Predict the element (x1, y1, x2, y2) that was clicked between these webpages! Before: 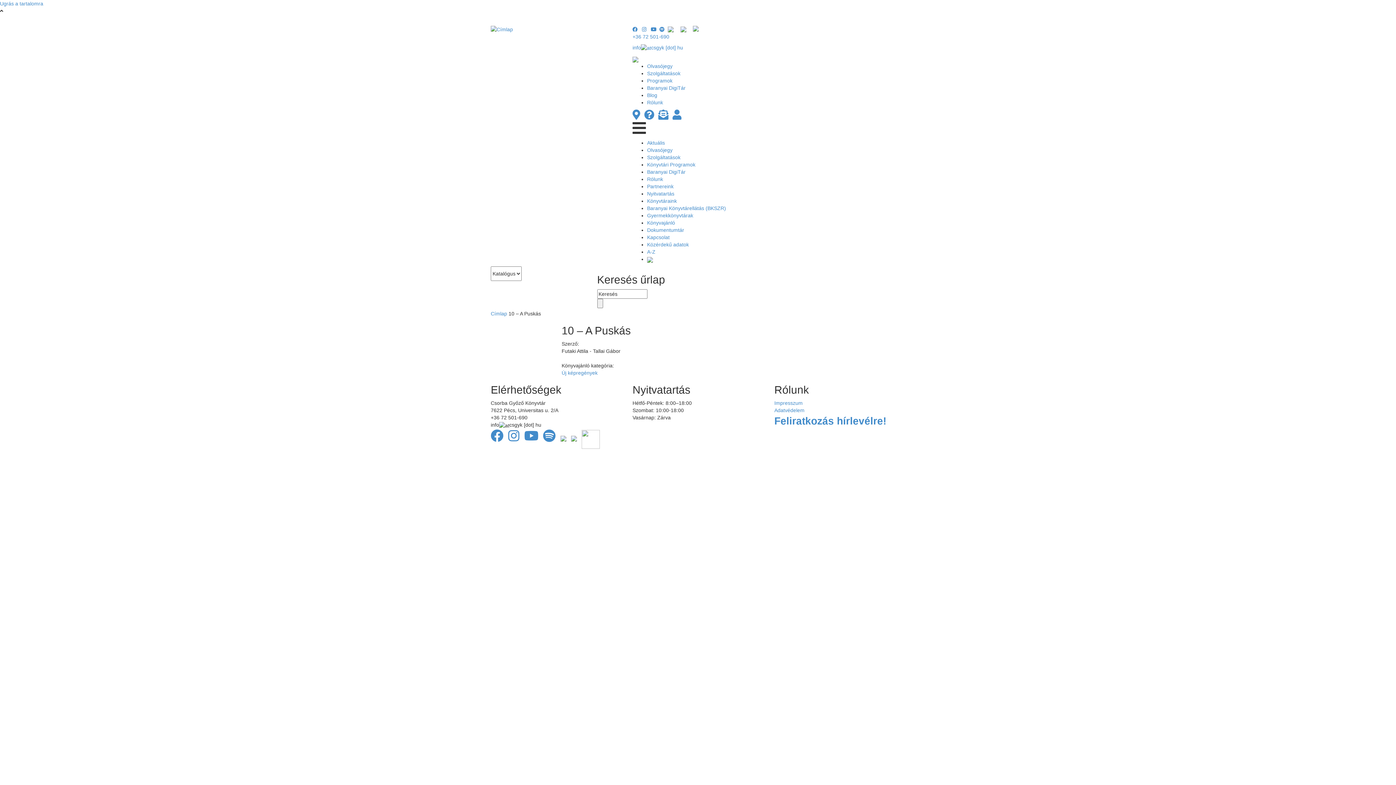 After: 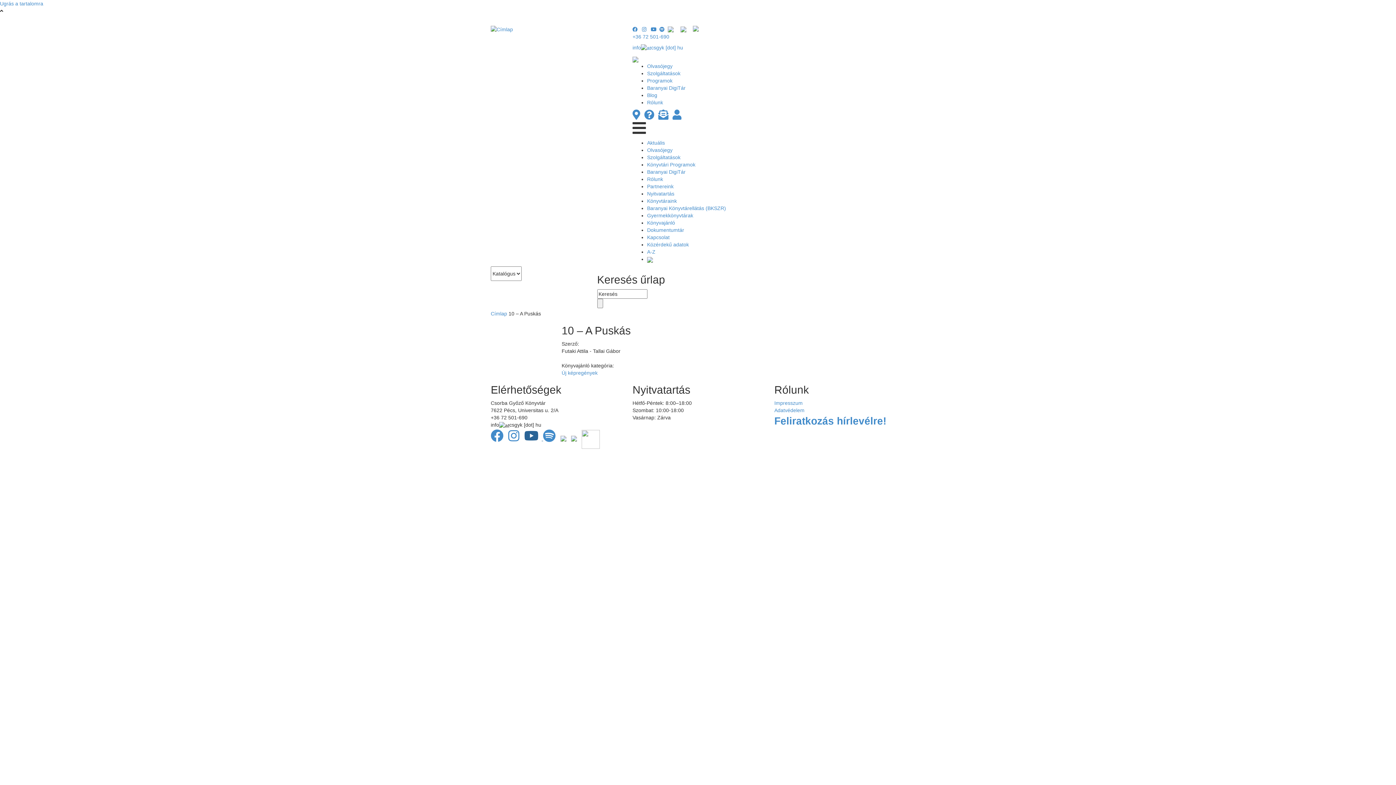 Action: bbox: (524, 435, 543, 441) label:   